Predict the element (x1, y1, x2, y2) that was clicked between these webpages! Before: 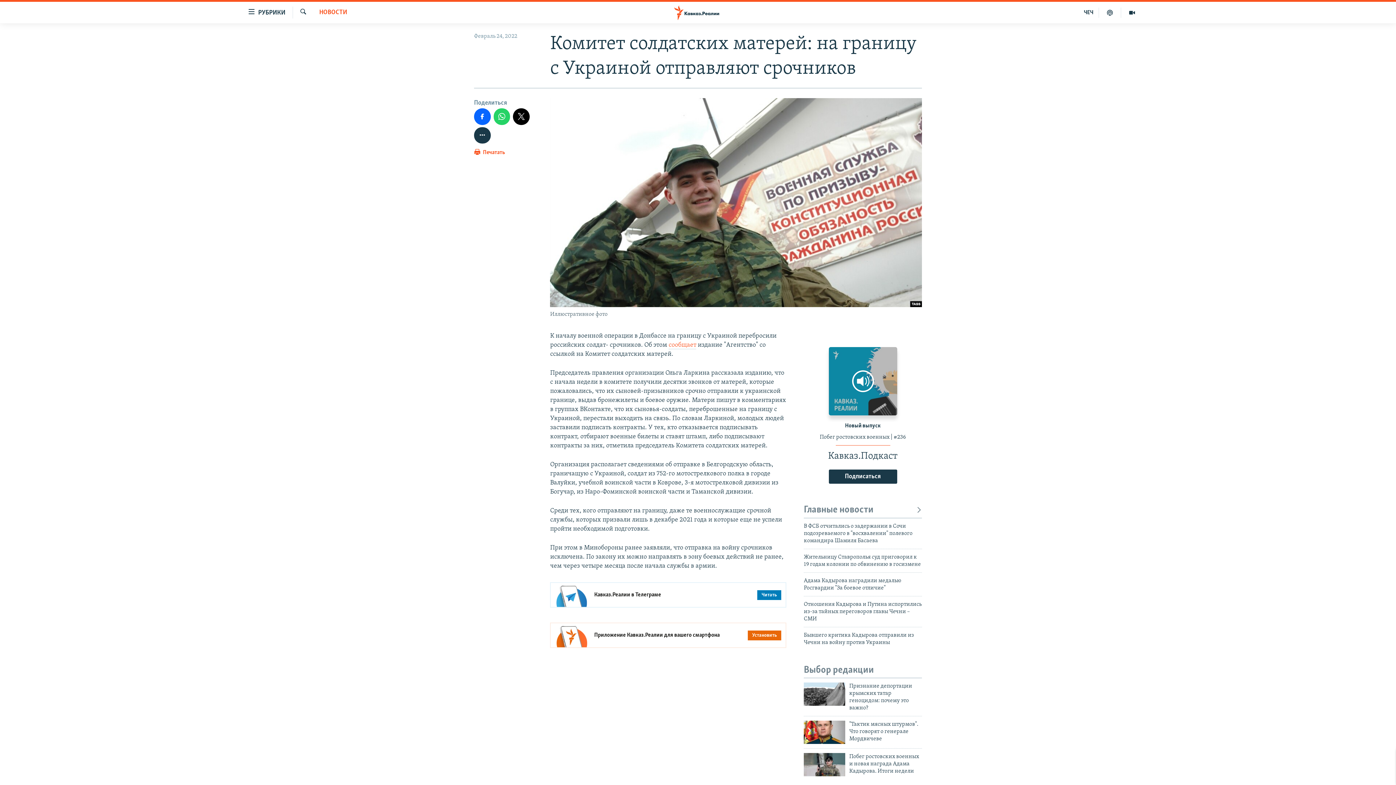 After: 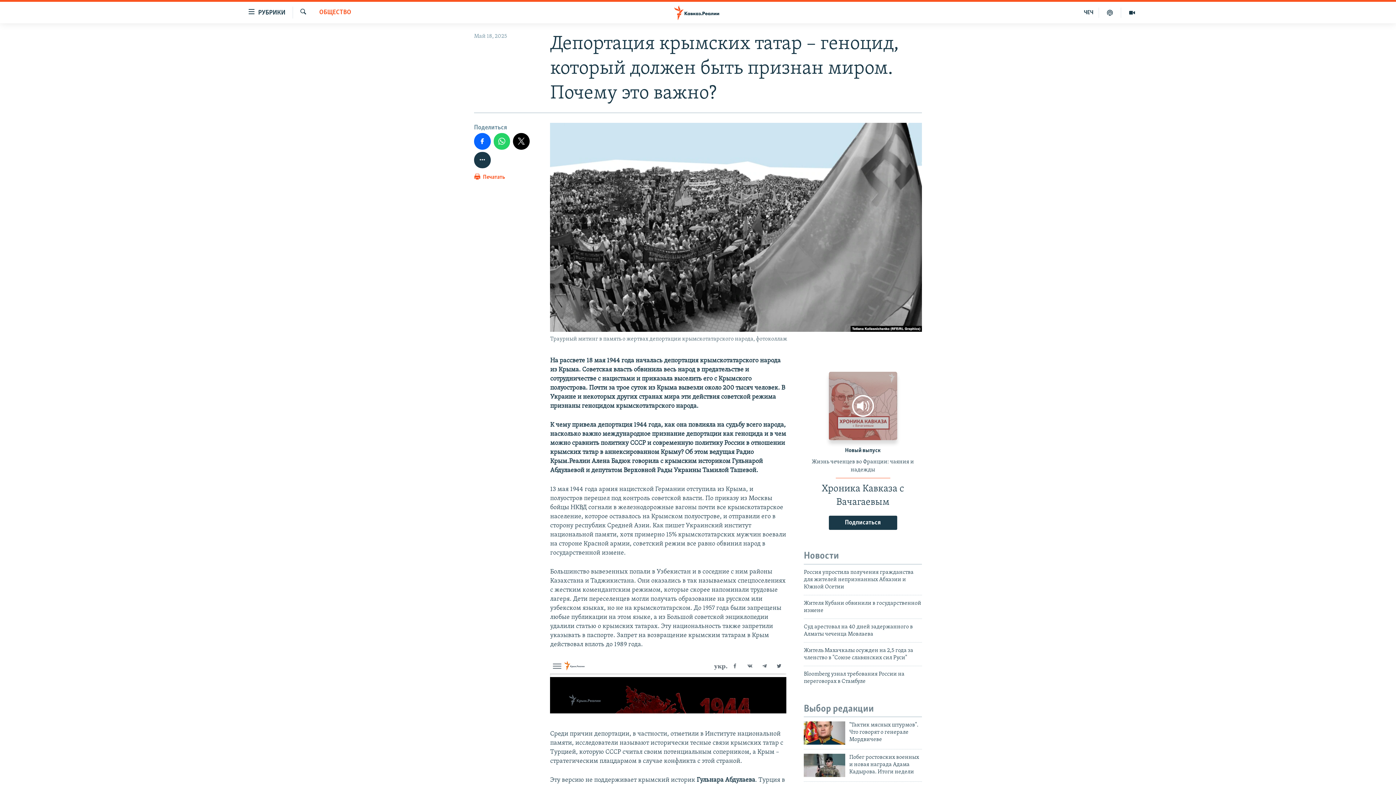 Action: bbox: (804, 683, 845, 706)